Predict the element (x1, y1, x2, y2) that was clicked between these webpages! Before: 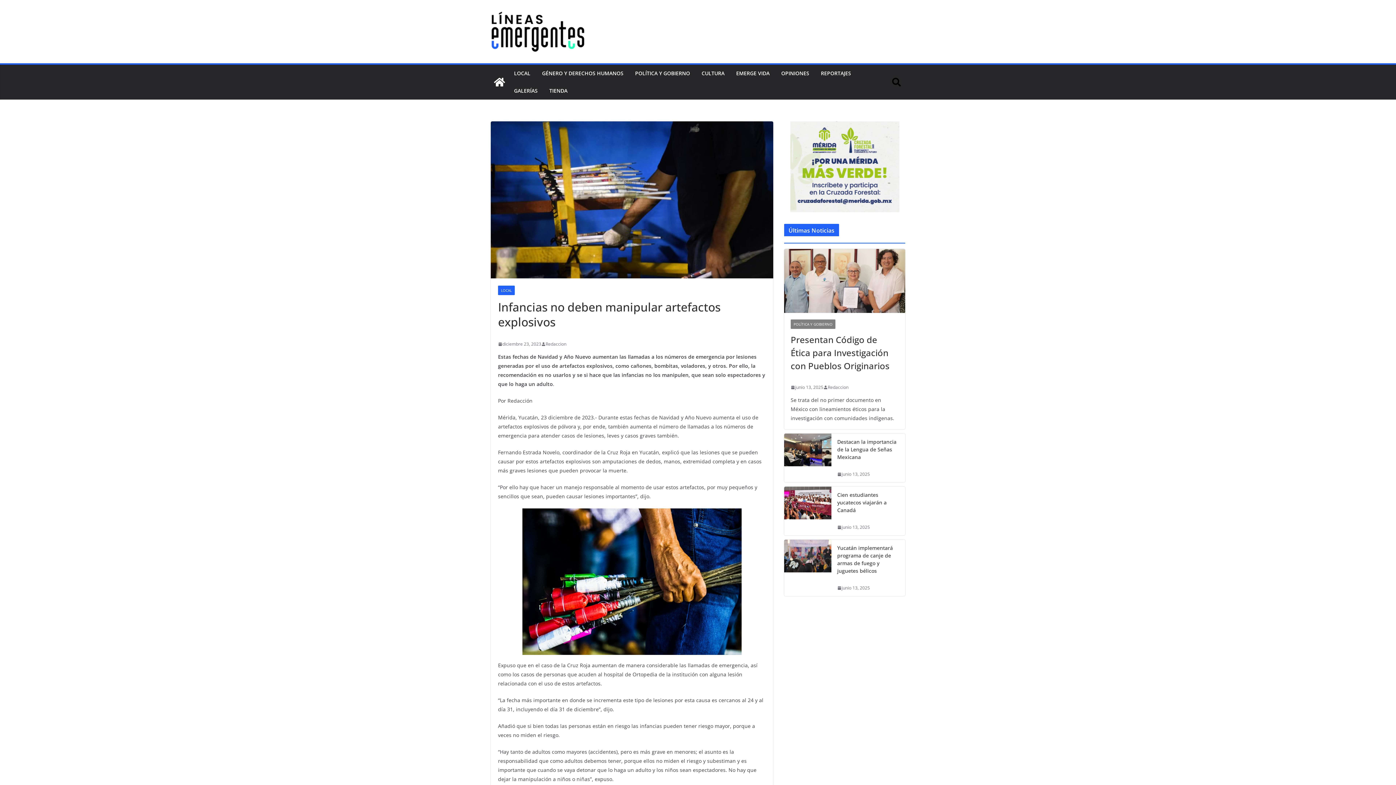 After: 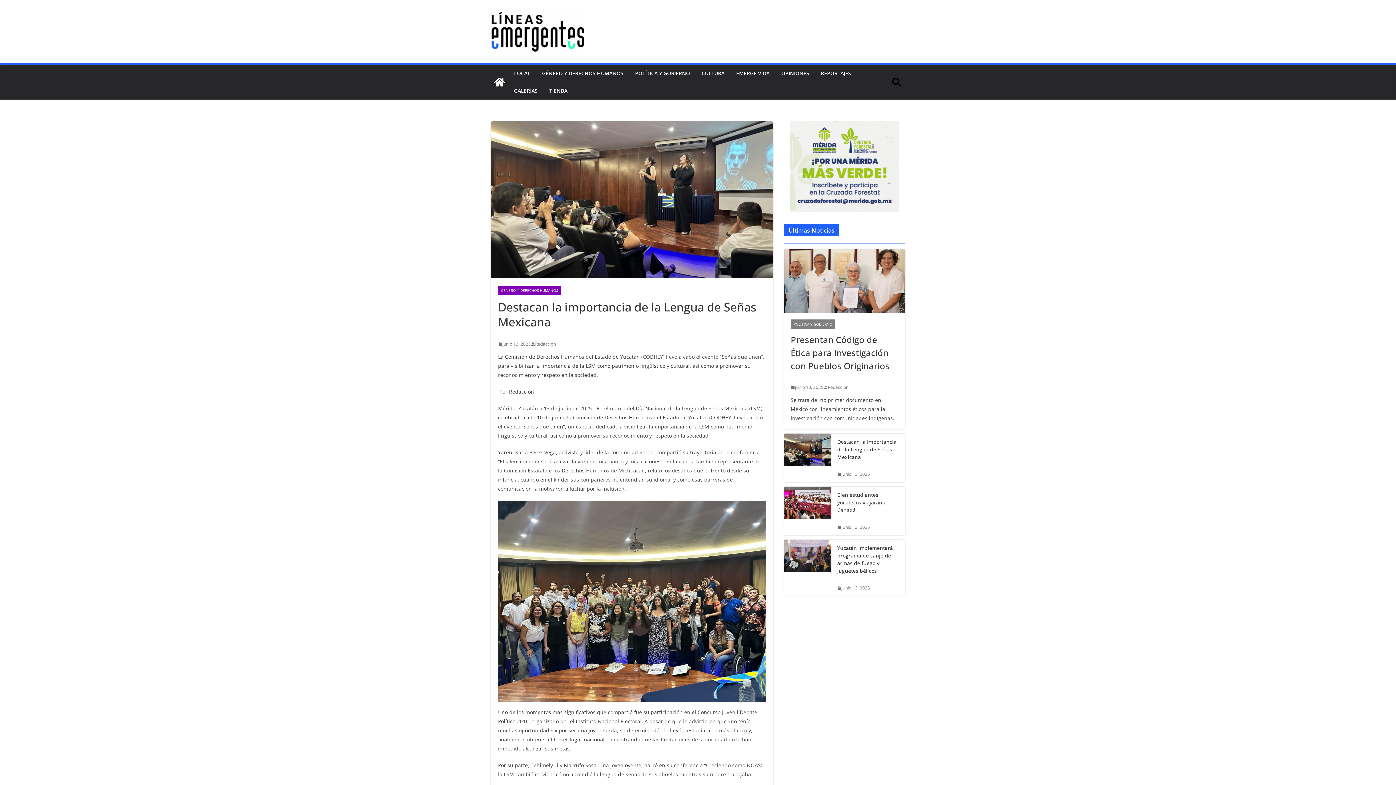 Action: label: junio 13, 2025 bbox: (837, 470, 870, 478)